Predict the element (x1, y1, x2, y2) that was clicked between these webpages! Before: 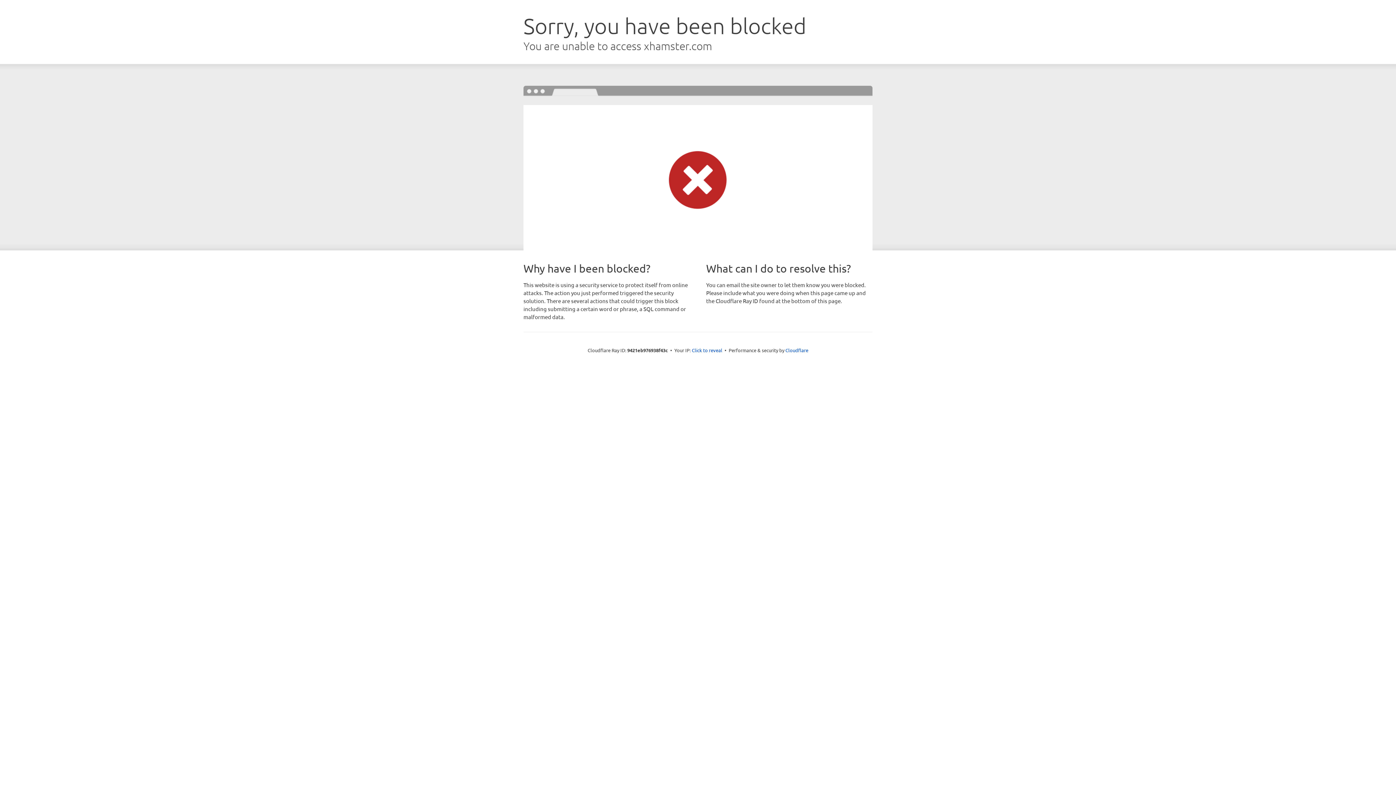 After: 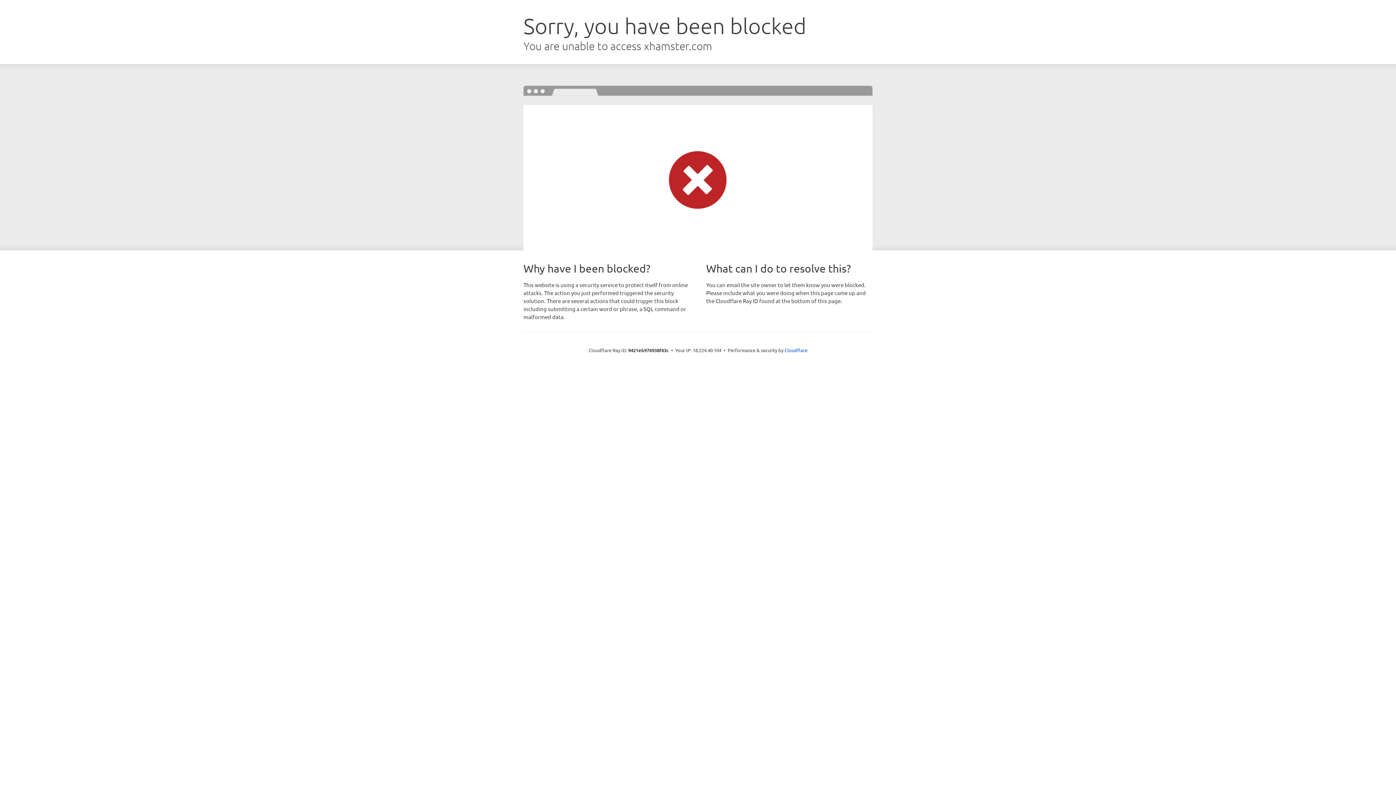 Action: label: Click to reveal bbox: (692, 346, 722, 353)